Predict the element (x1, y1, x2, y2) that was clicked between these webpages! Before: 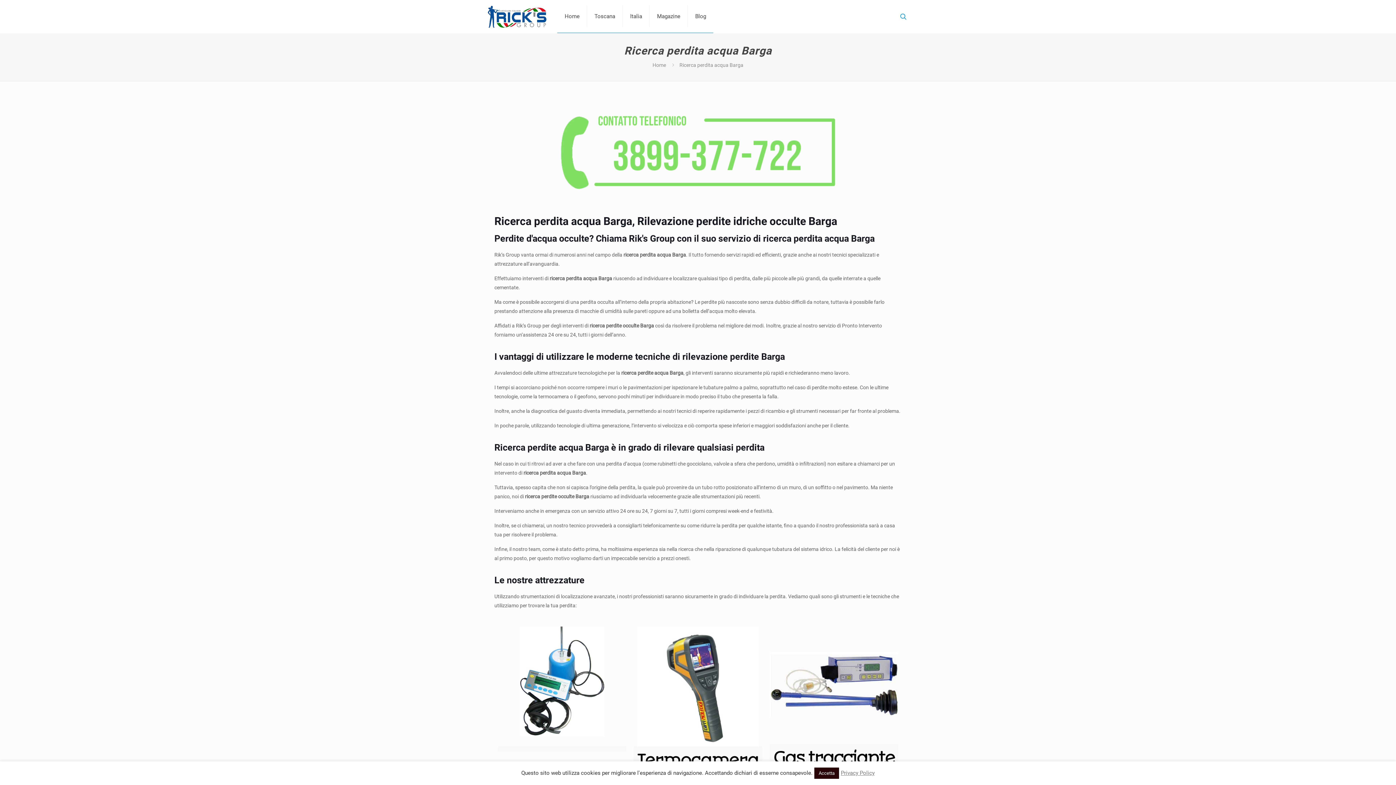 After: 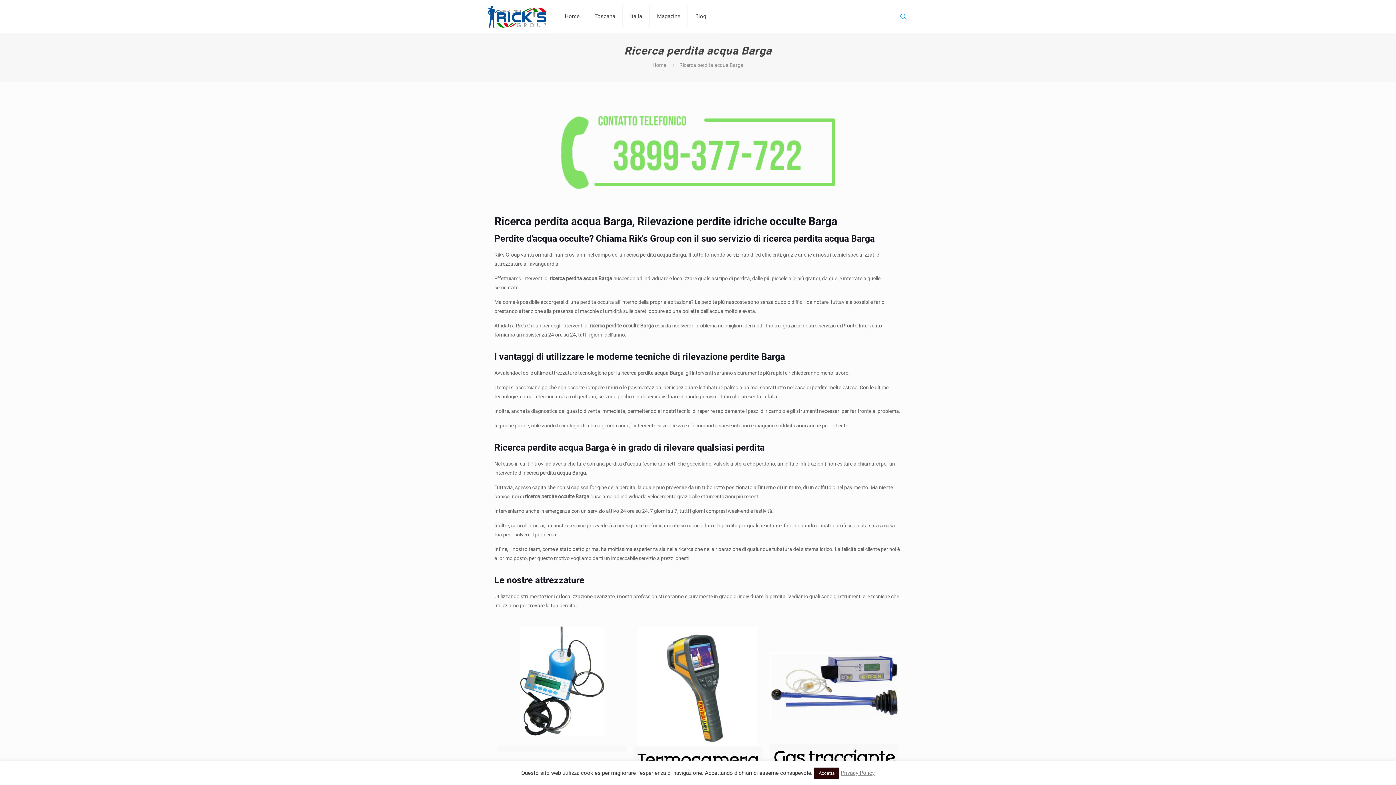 Action: bbox: (549, 95, 847, 208)